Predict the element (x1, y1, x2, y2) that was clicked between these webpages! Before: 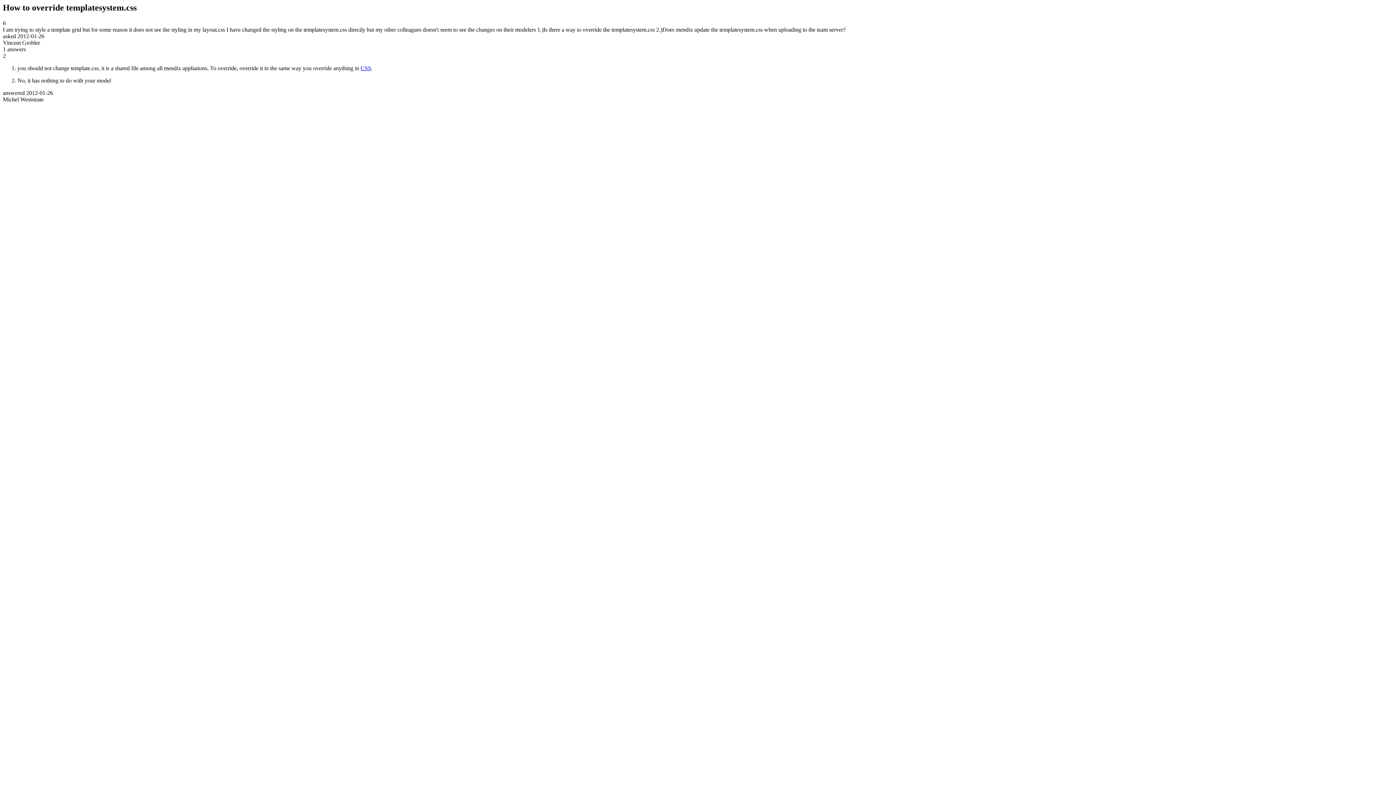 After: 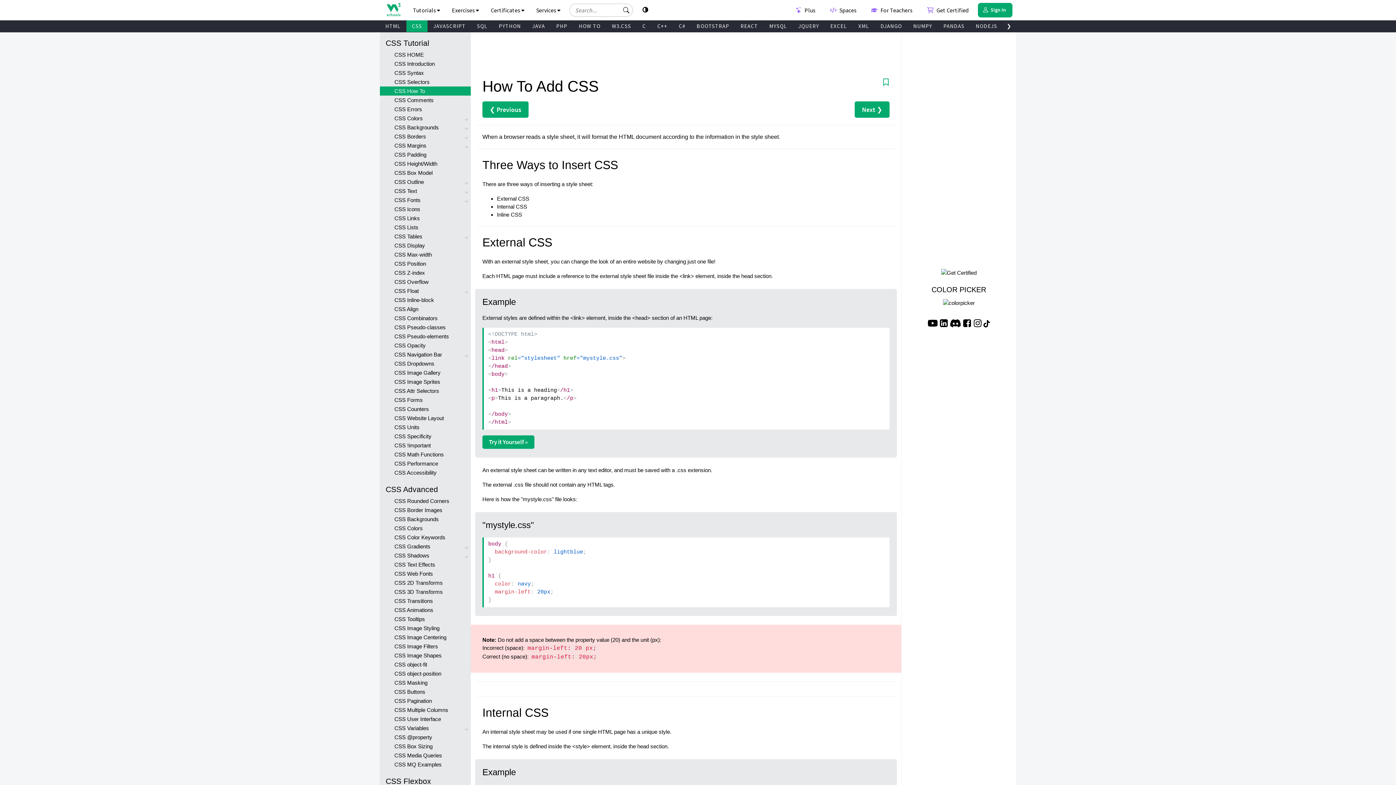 Action: label: CSS bbox: (360, 65, 371, 71)